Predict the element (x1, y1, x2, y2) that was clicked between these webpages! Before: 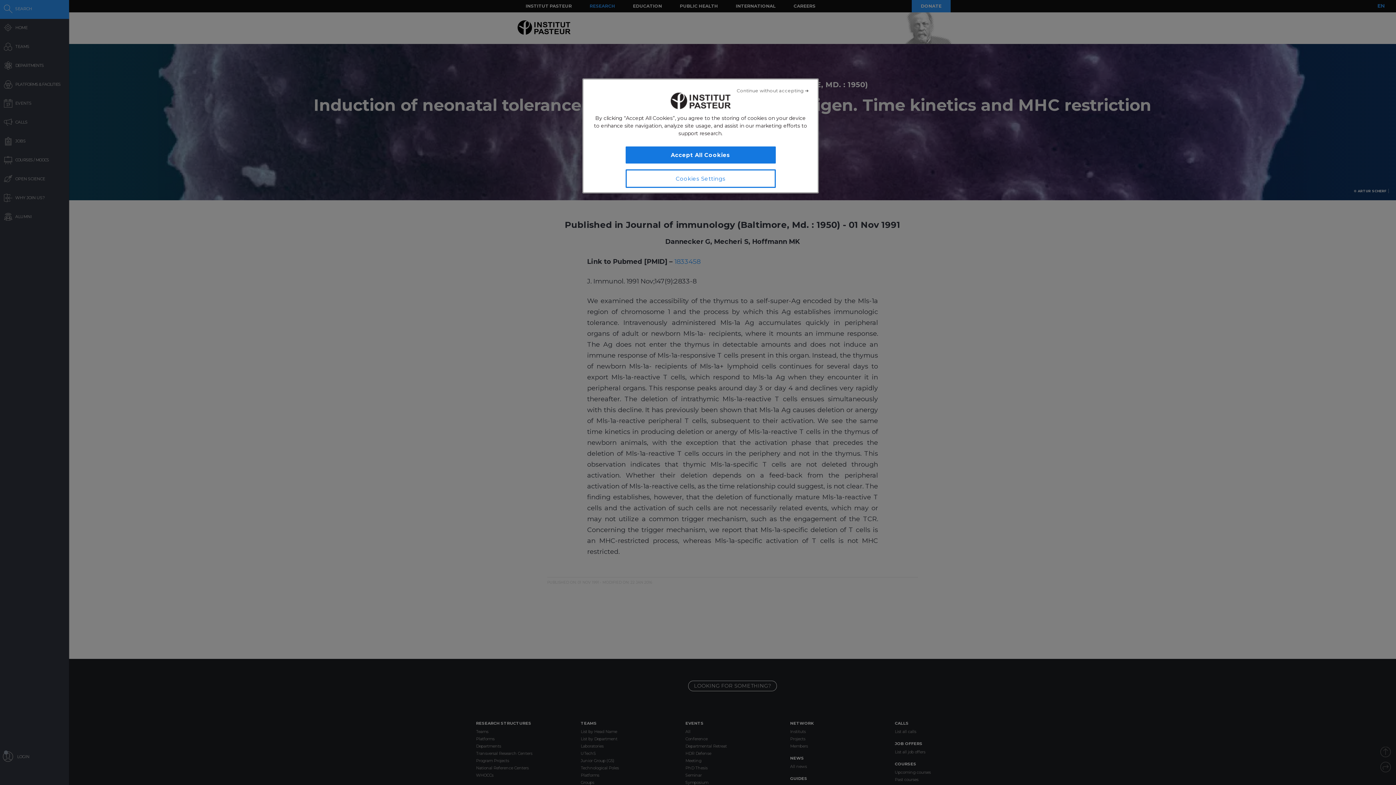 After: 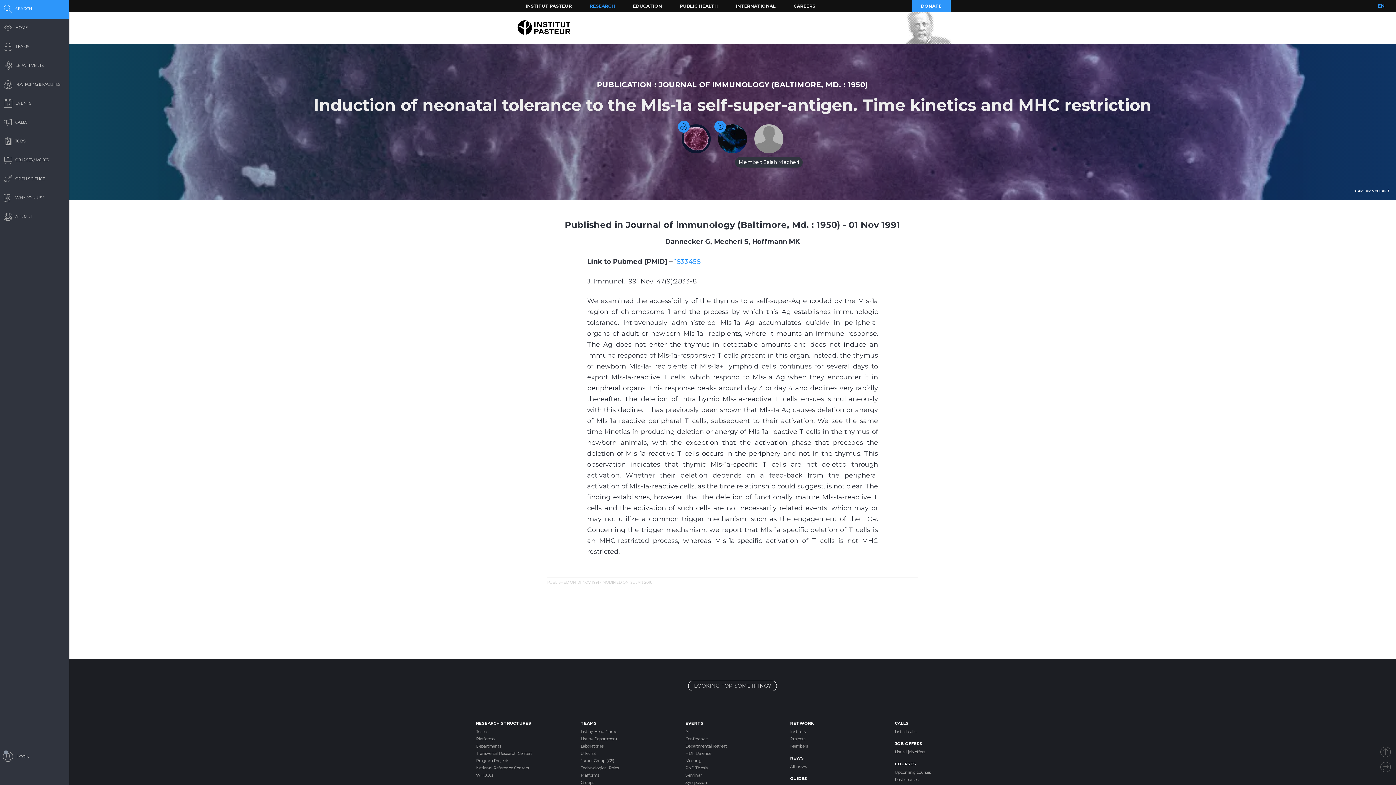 Action: label: Close bbox: (736, 82, 809, 98)